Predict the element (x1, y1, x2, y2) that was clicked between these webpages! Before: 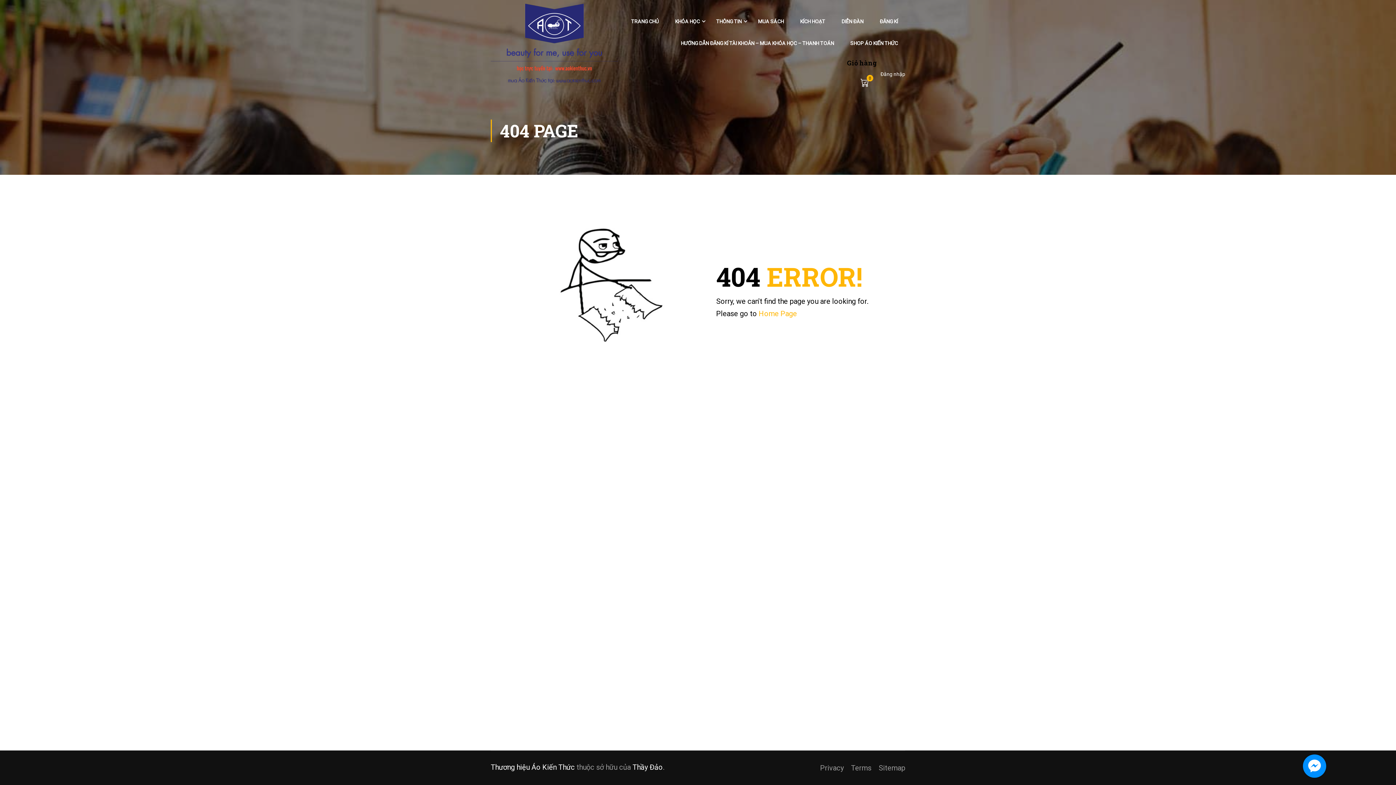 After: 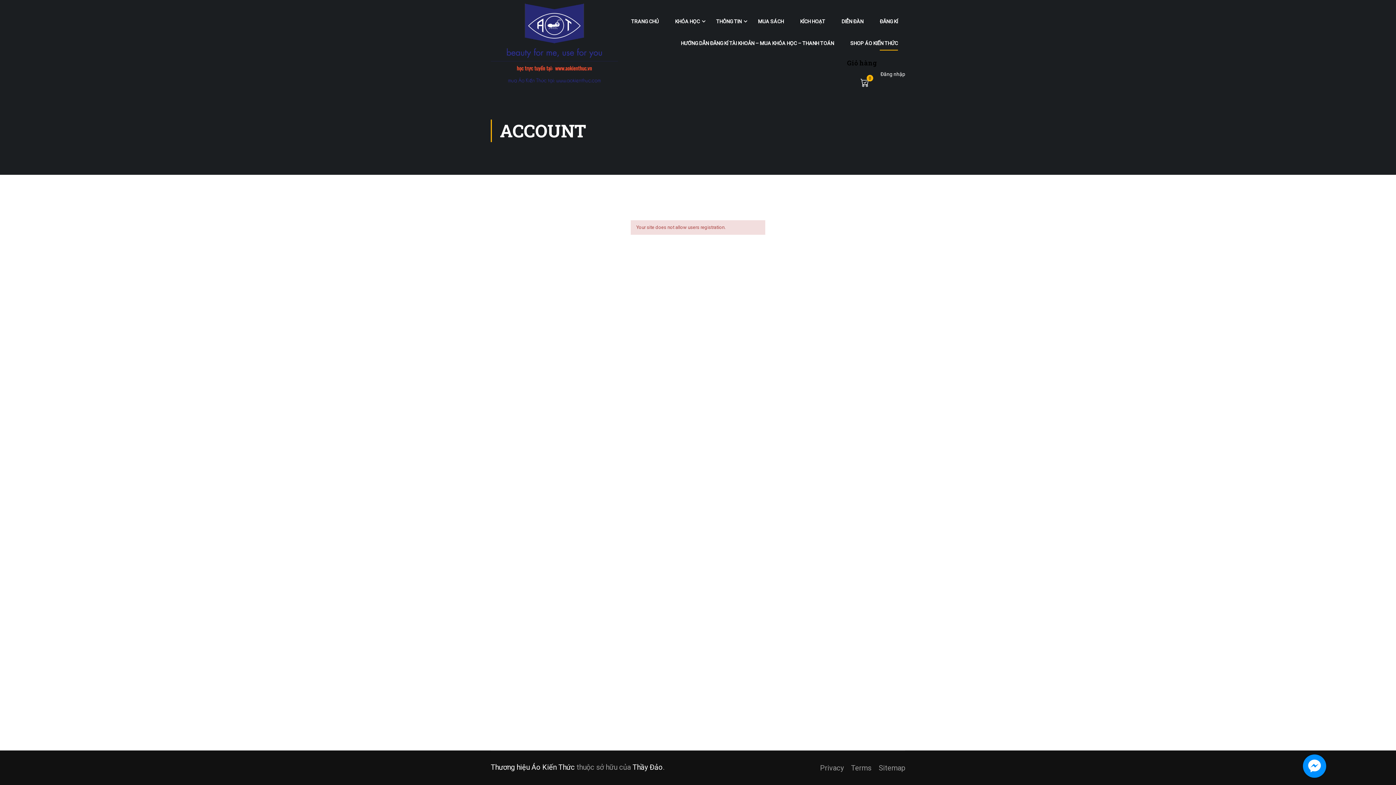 Action: bbox: (872, 10, 905, 32) label: ĐĂNG KÍ